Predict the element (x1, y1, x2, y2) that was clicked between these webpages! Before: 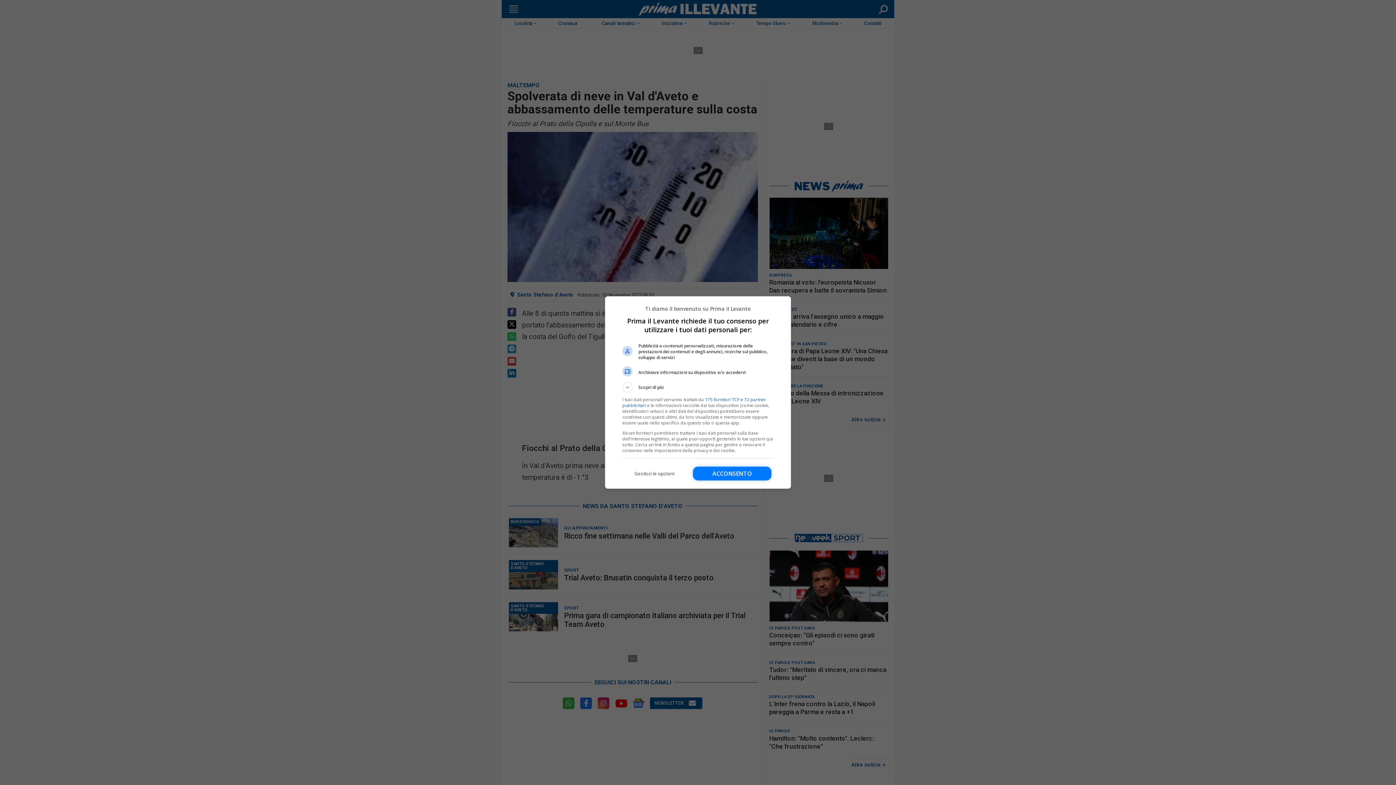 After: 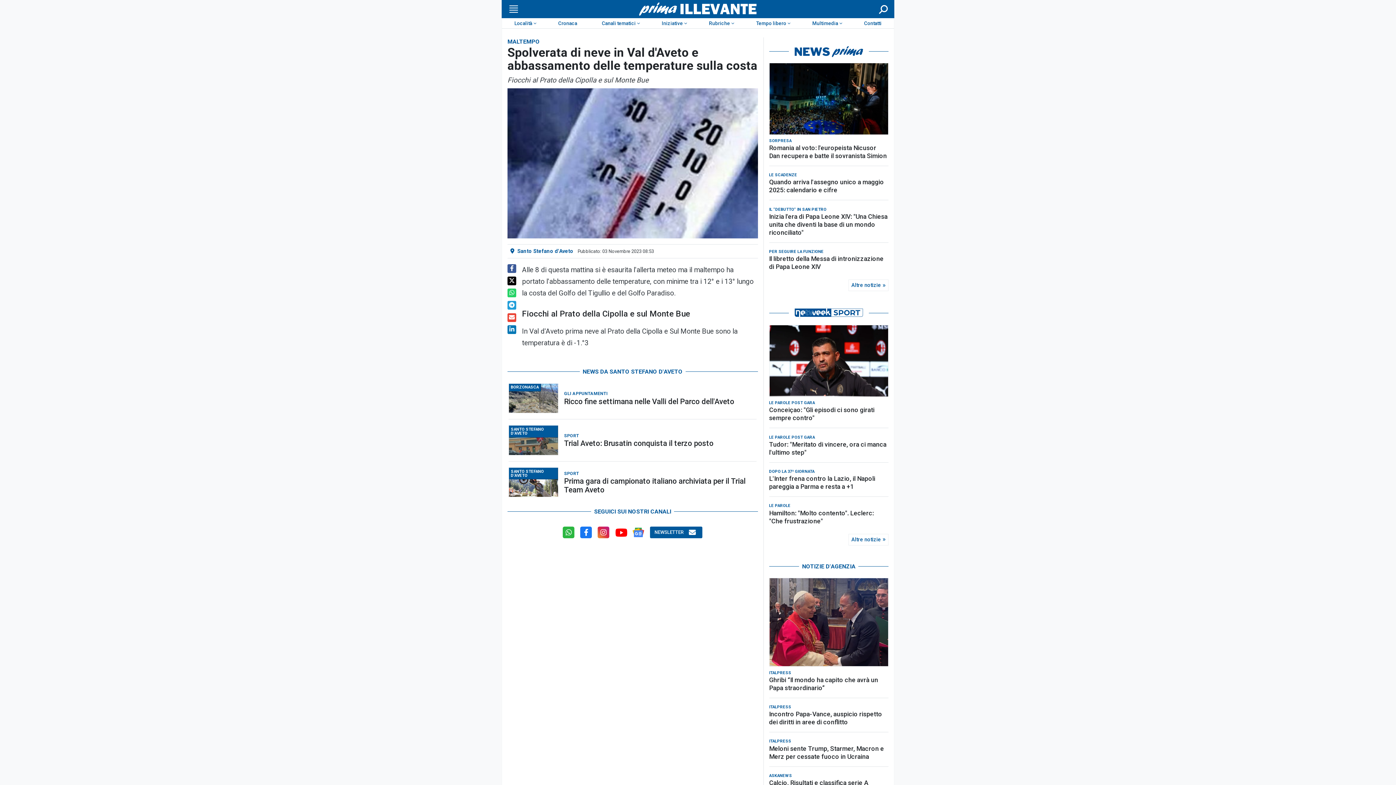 Action: label: Acconsento bbox: (693, 466, 771, 480)